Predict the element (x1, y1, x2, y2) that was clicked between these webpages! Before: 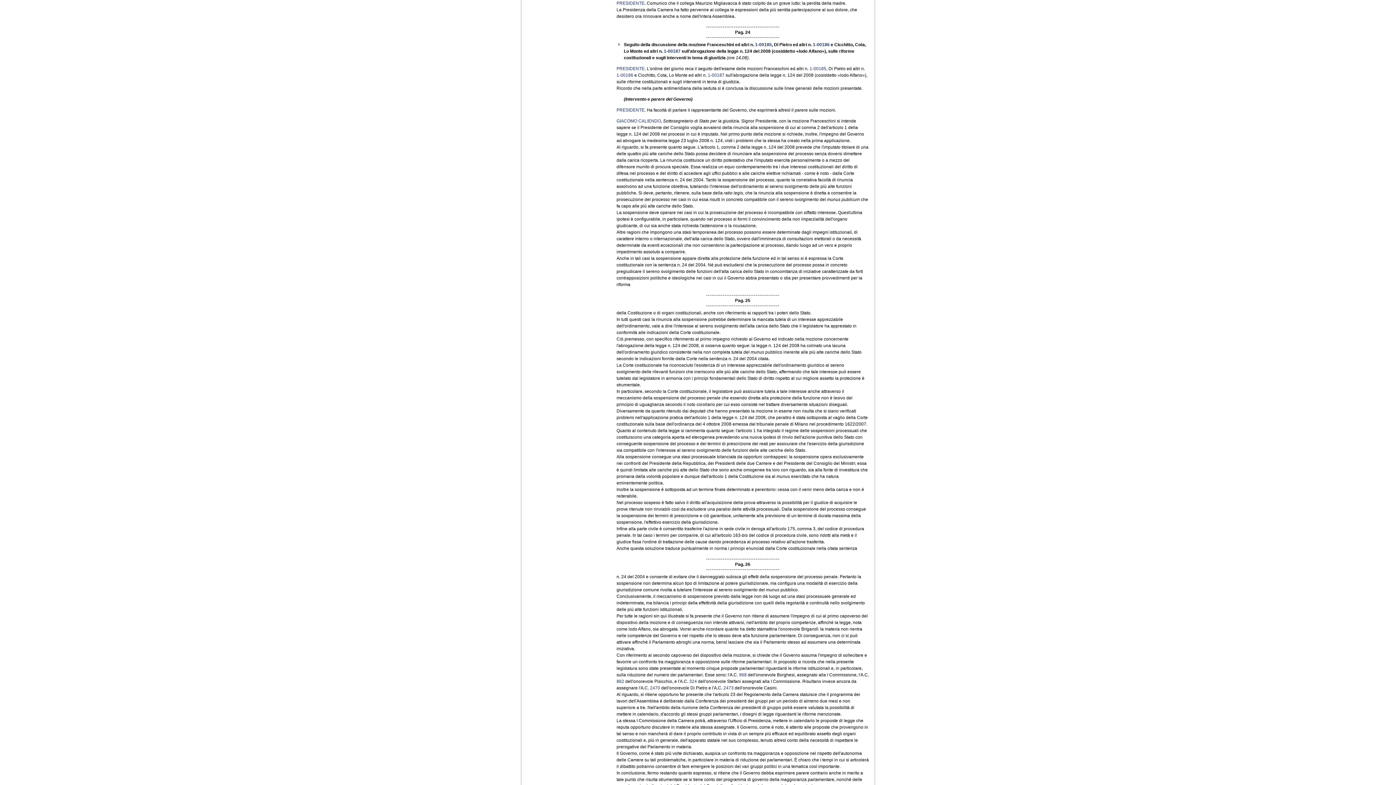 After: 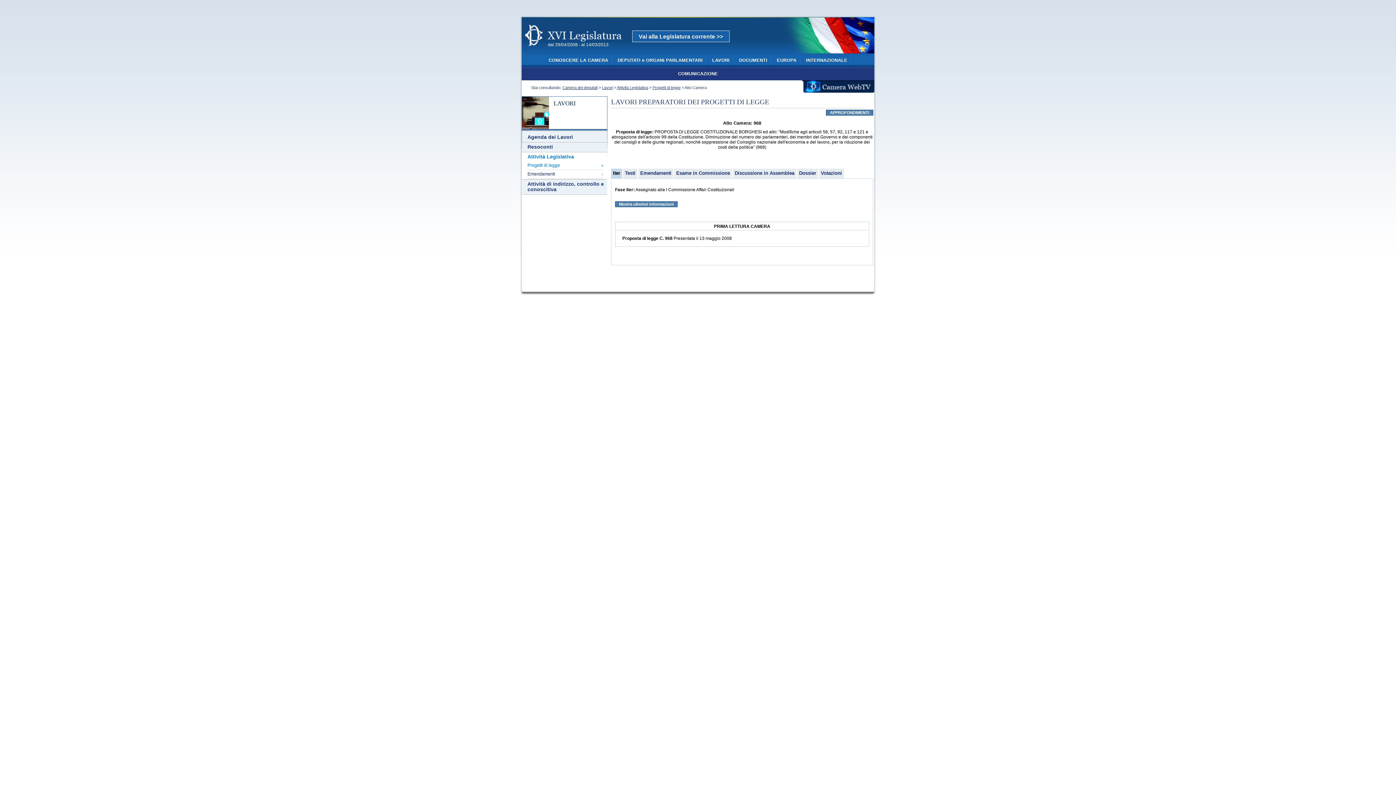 Action: label: 968 bbox: (739, 672, 746, 677)